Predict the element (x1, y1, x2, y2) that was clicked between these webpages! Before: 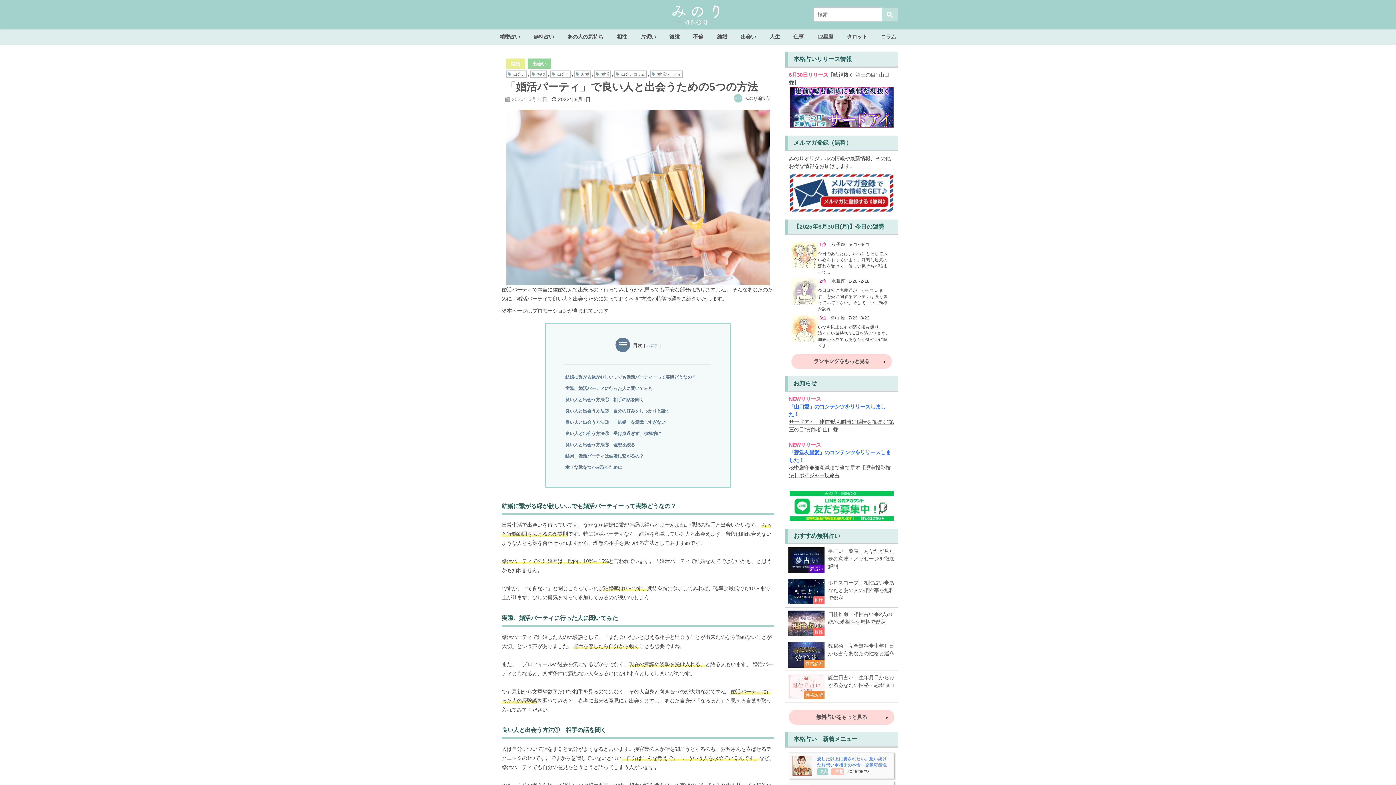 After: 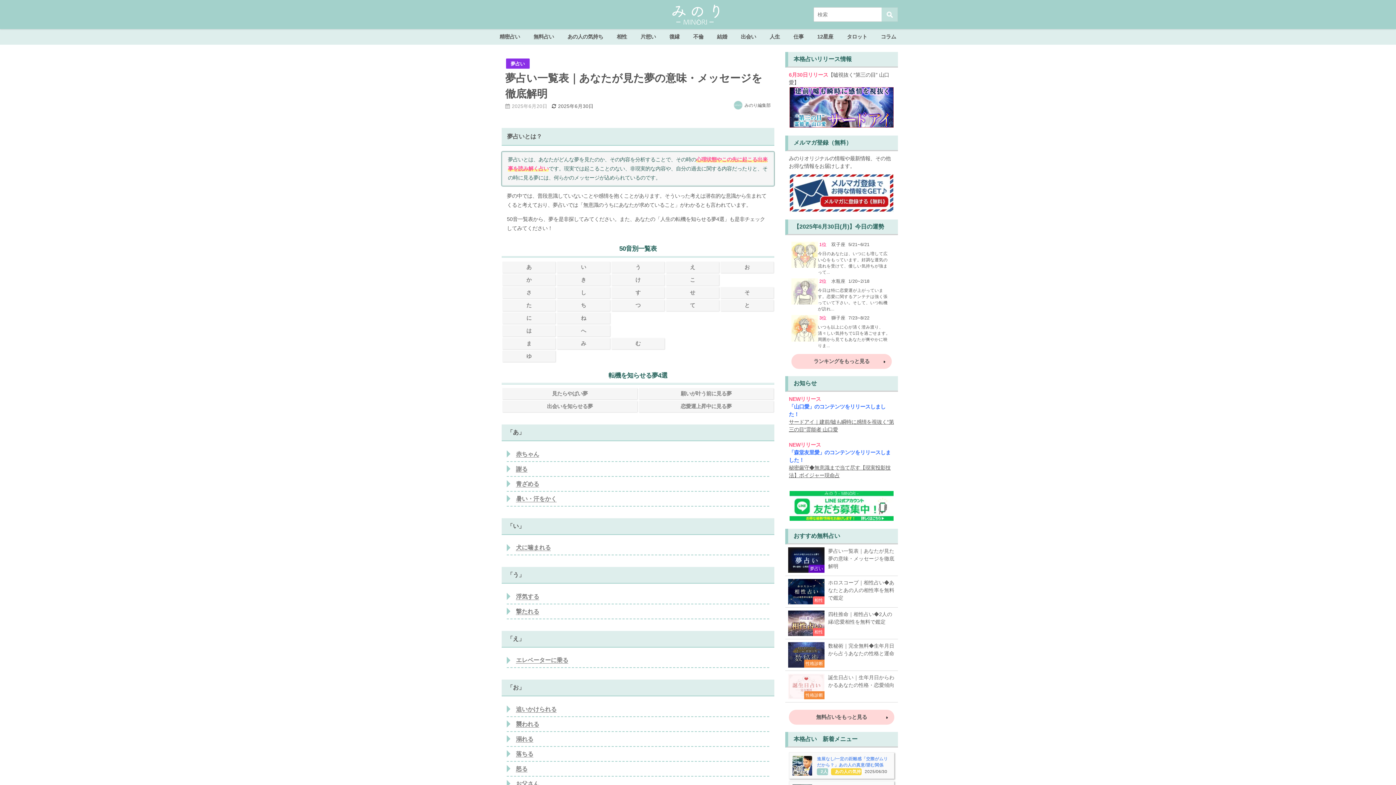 Action: label: 夢占い
夢占い一覧表｜あなたが見た夢の意味・メッセージを徹底解明 bbox: (785, 544, 898, 576)